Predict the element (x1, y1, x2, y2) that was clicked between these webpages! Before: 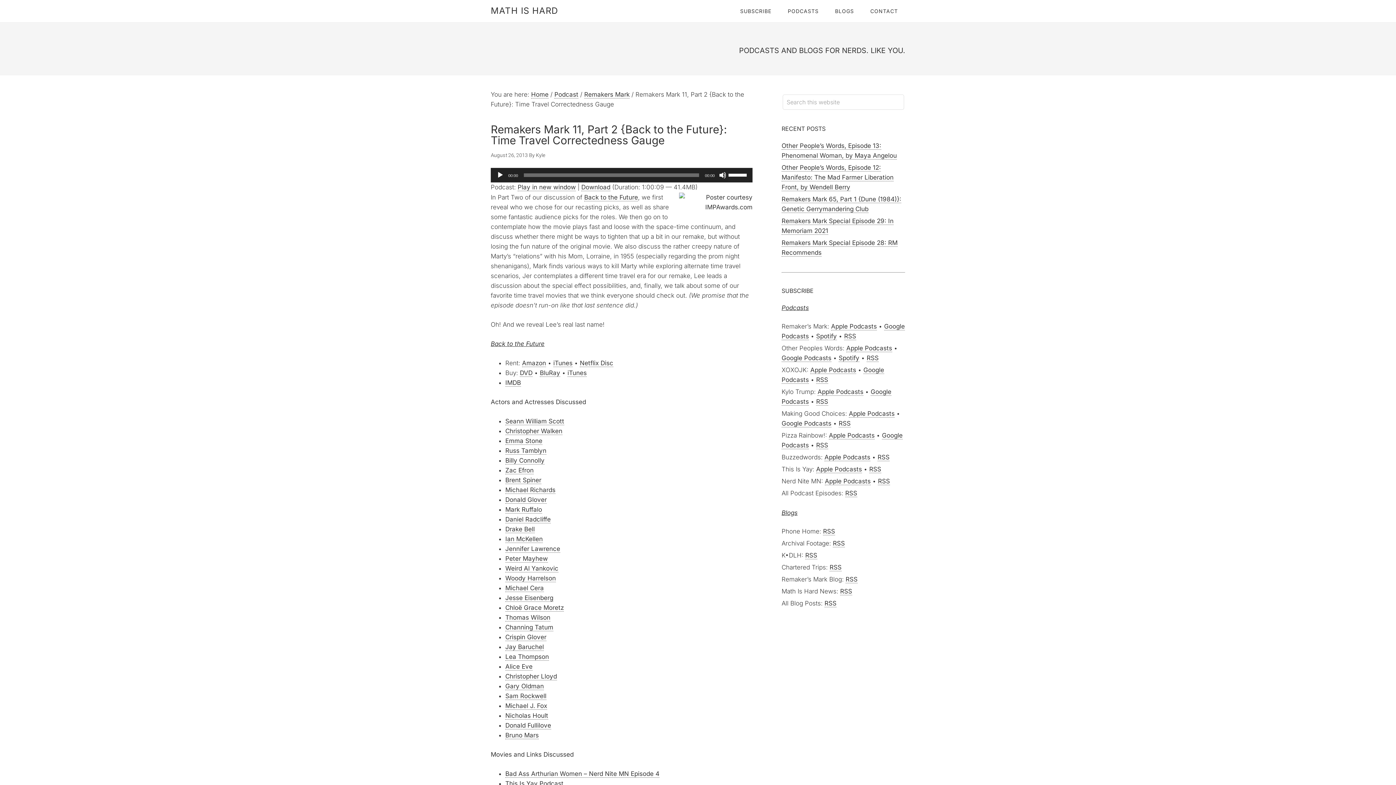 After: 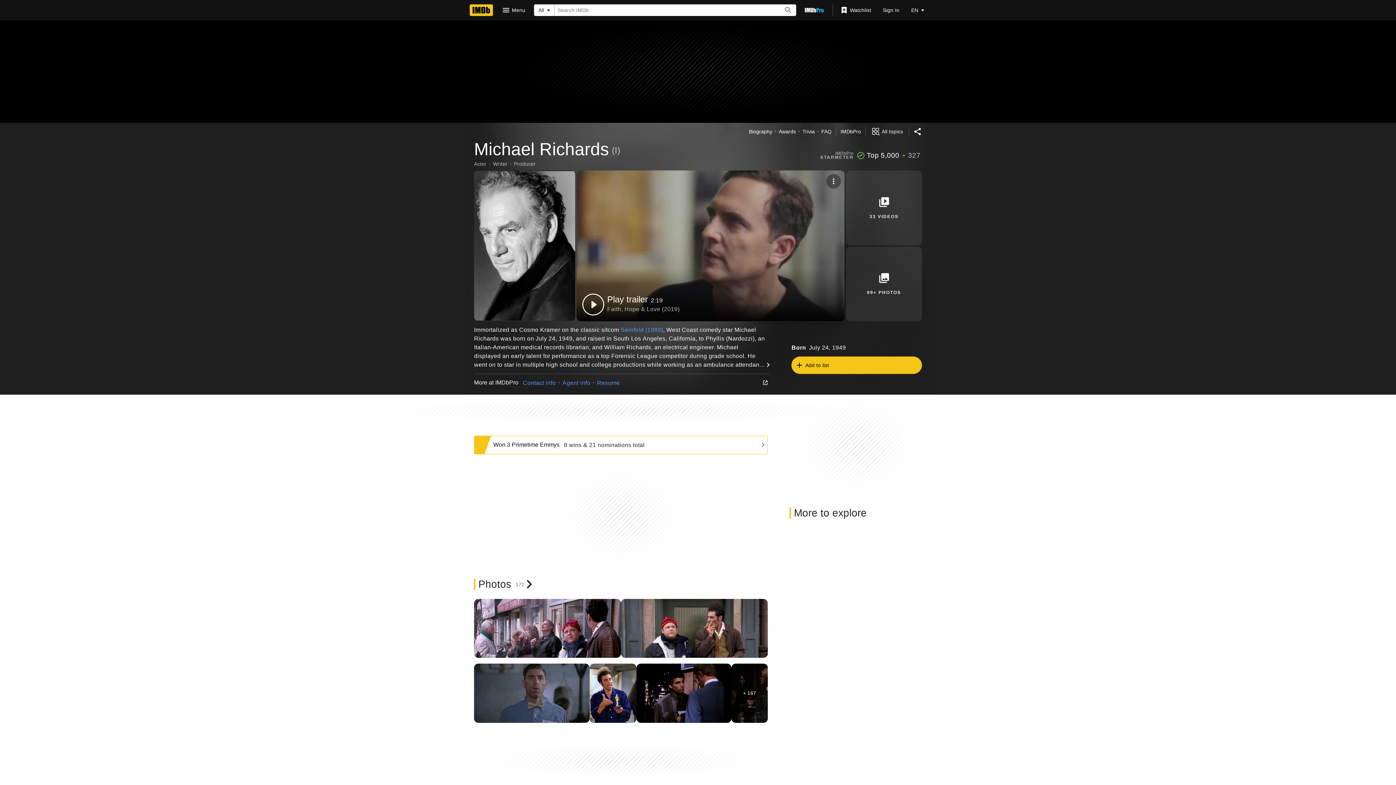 Action: bbox: (505, 486, 555, 494) label: Michael Richards